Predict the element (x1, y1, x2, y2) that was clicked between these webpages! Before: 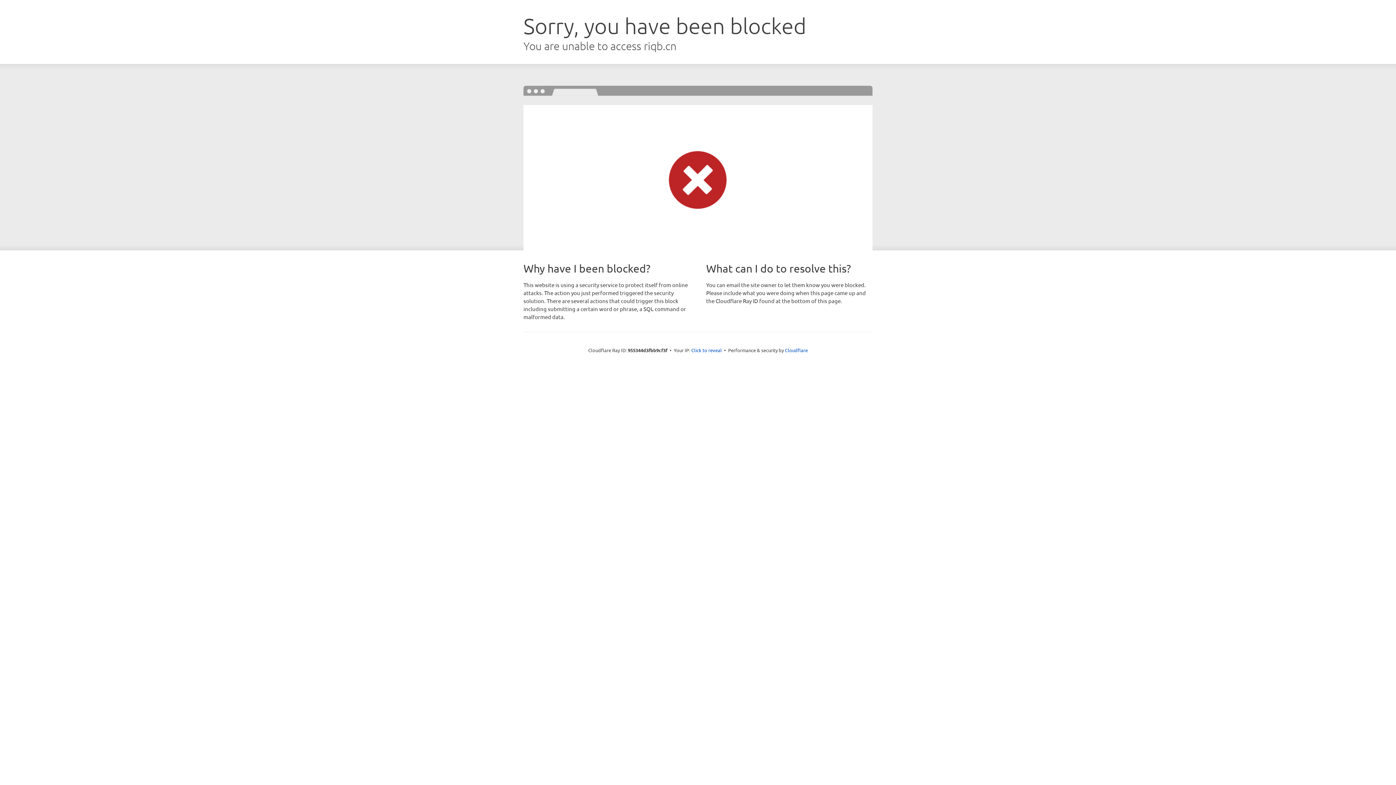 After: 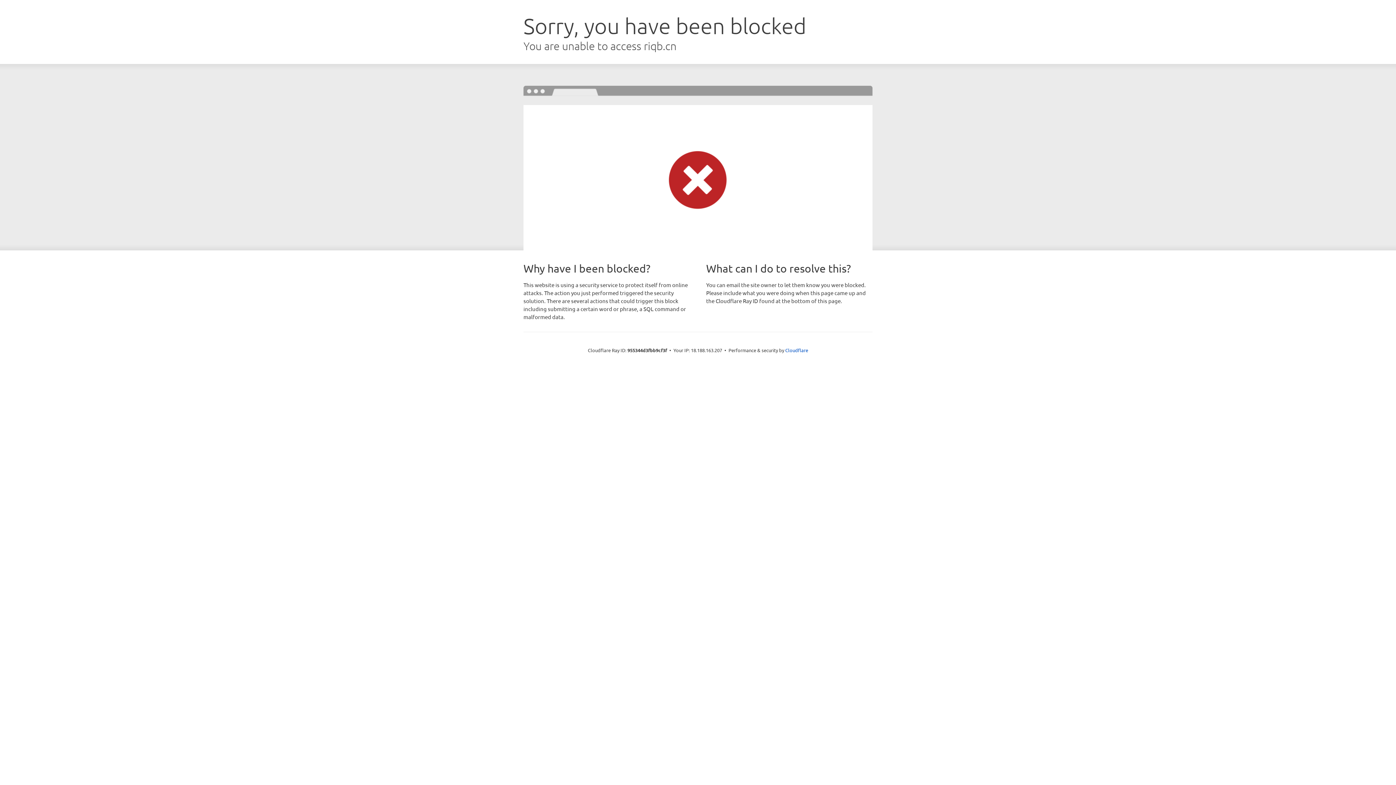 Action: label: Click to reveal bbox: (691, 346, 722, 353)